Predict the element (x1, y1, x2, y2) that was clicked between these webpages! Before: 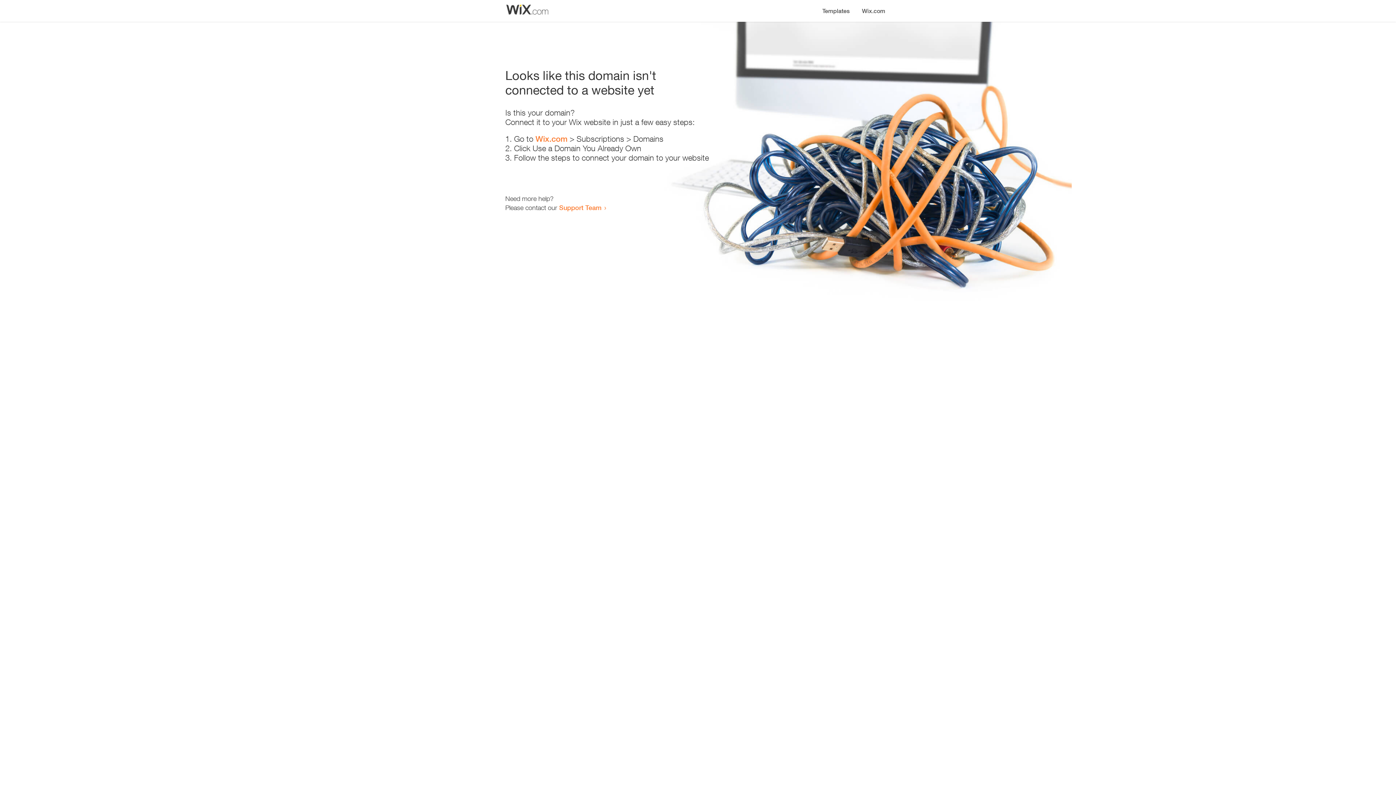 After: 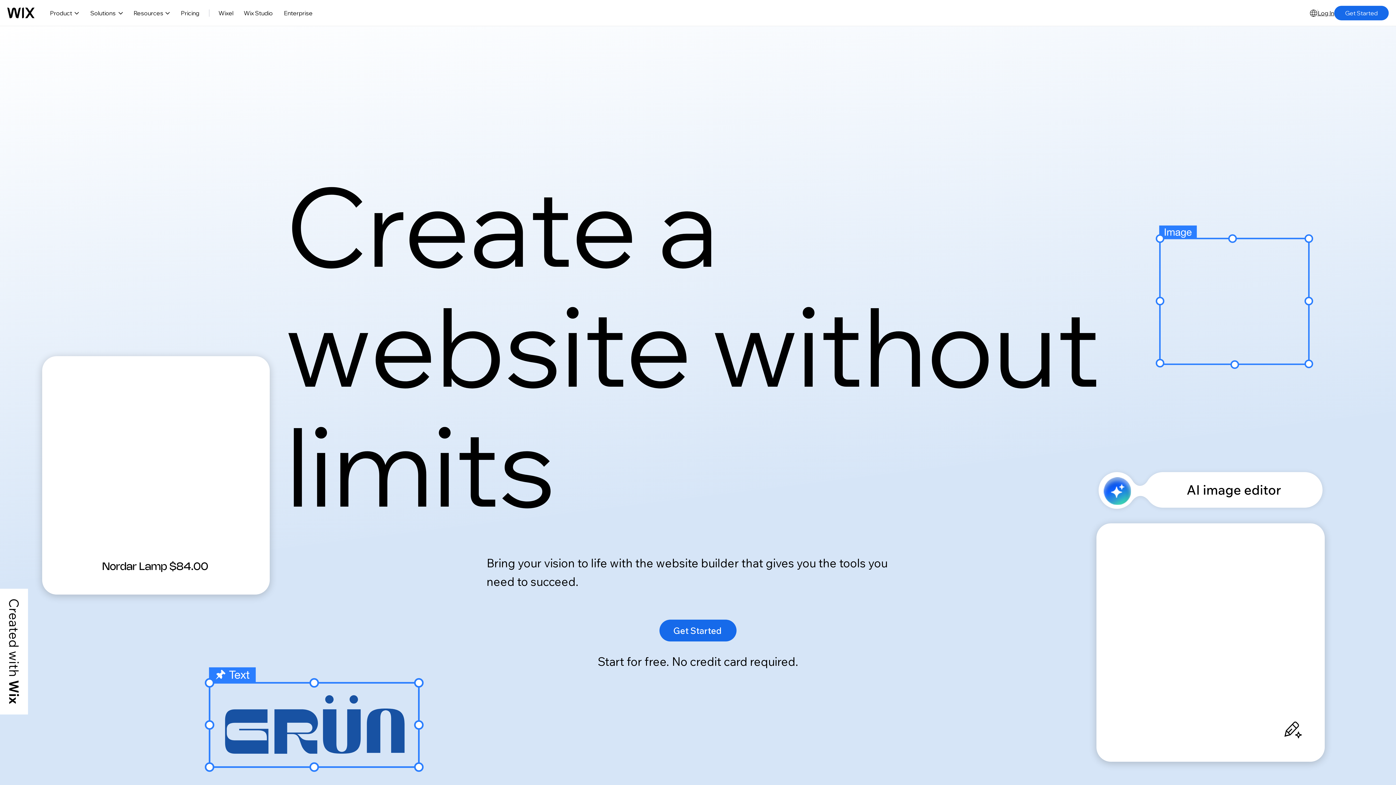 Action: bbox: (535, 134, 567, 143) label: Wix.com